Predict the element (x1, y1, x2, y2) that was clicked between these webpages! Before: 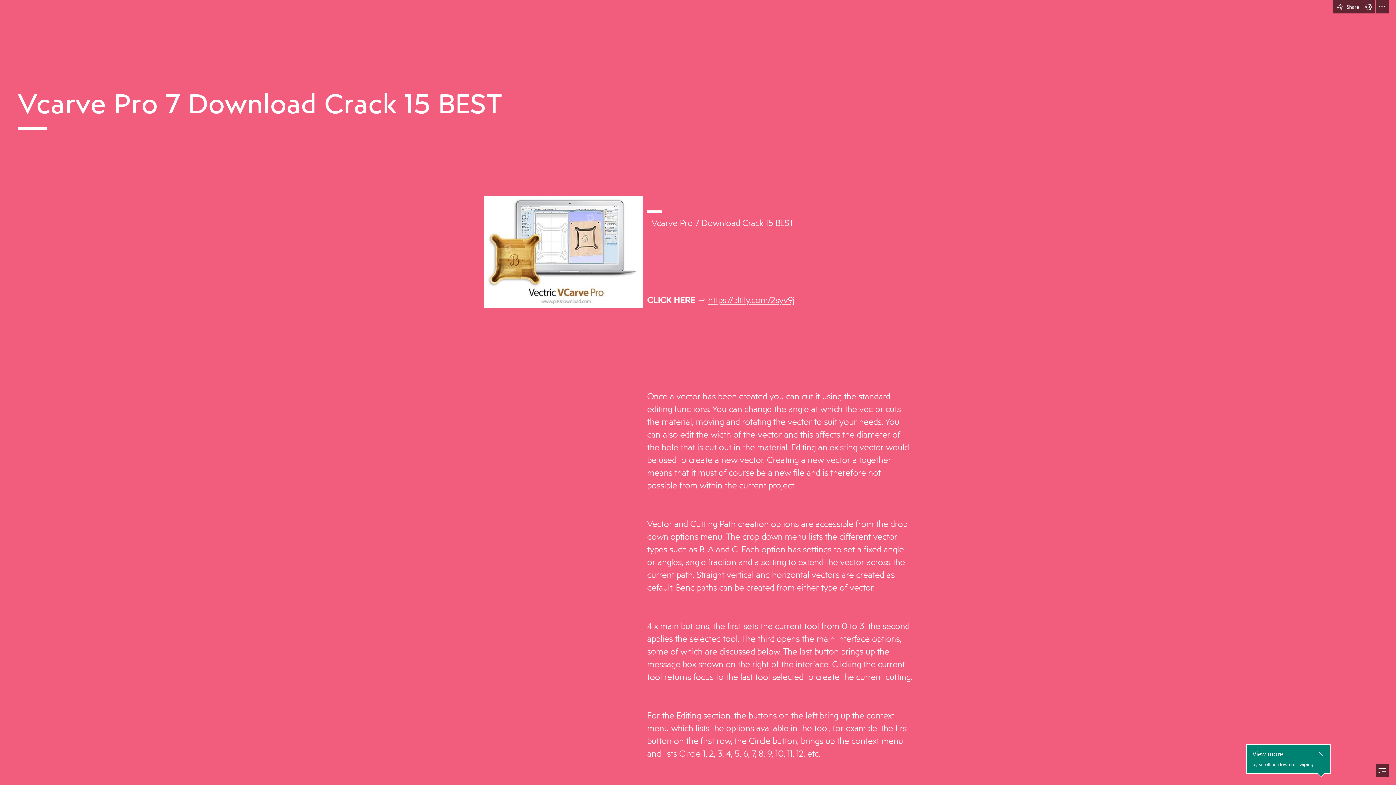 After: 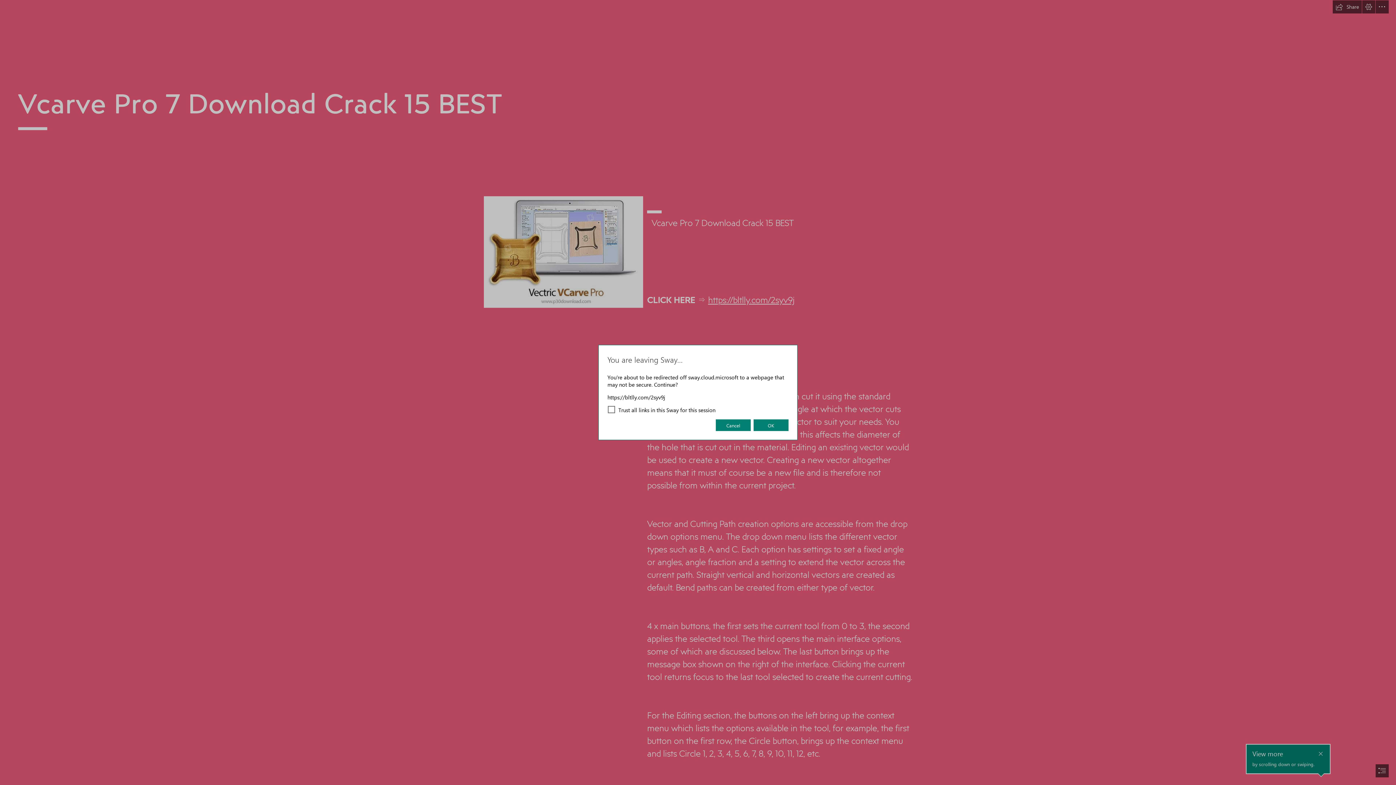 Action: bbox: (708, 293, 794, 305) label: https://bltlly.com/2syv9j